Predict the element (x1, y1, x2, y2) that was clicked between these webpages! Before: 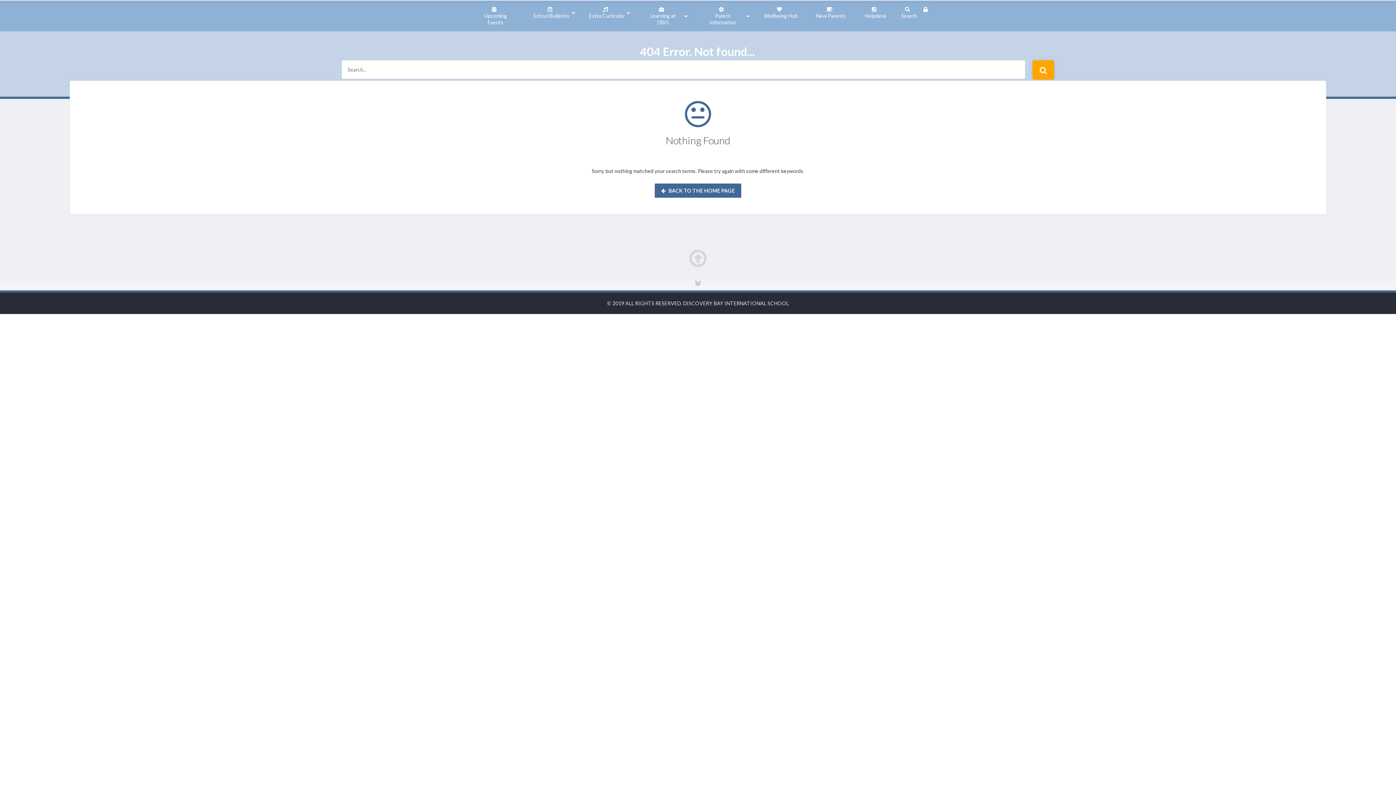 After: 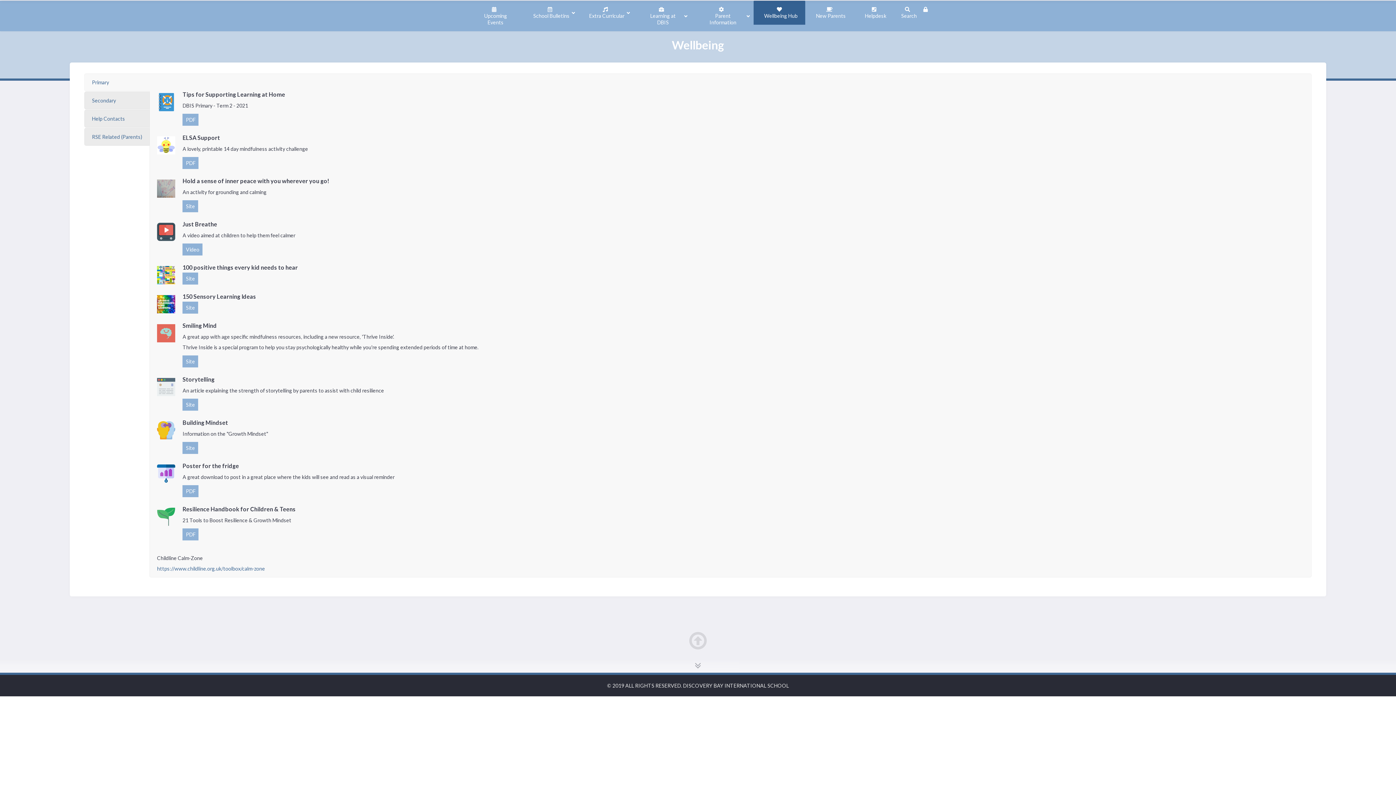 Action: bbox: (753, 0, 805, 24) label: Wellbeing Hub